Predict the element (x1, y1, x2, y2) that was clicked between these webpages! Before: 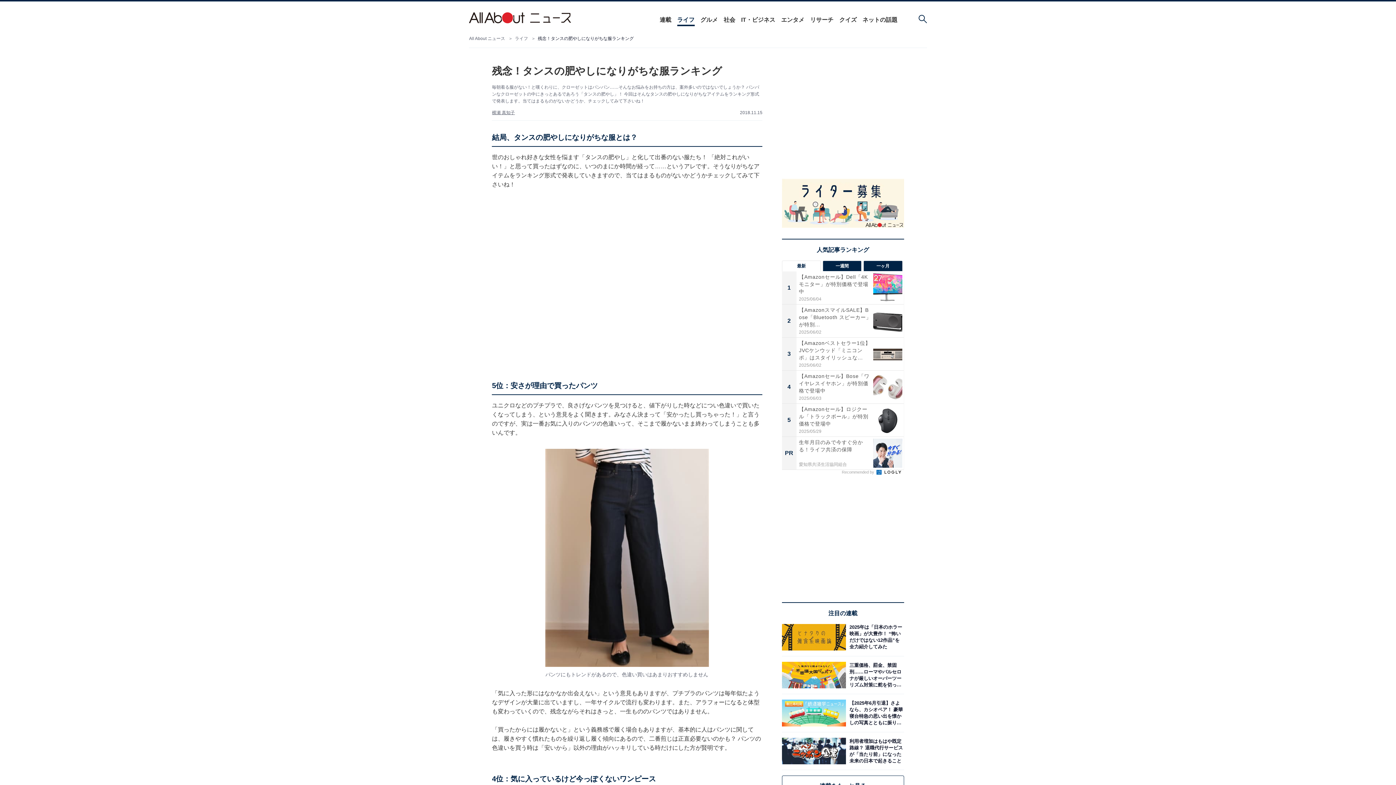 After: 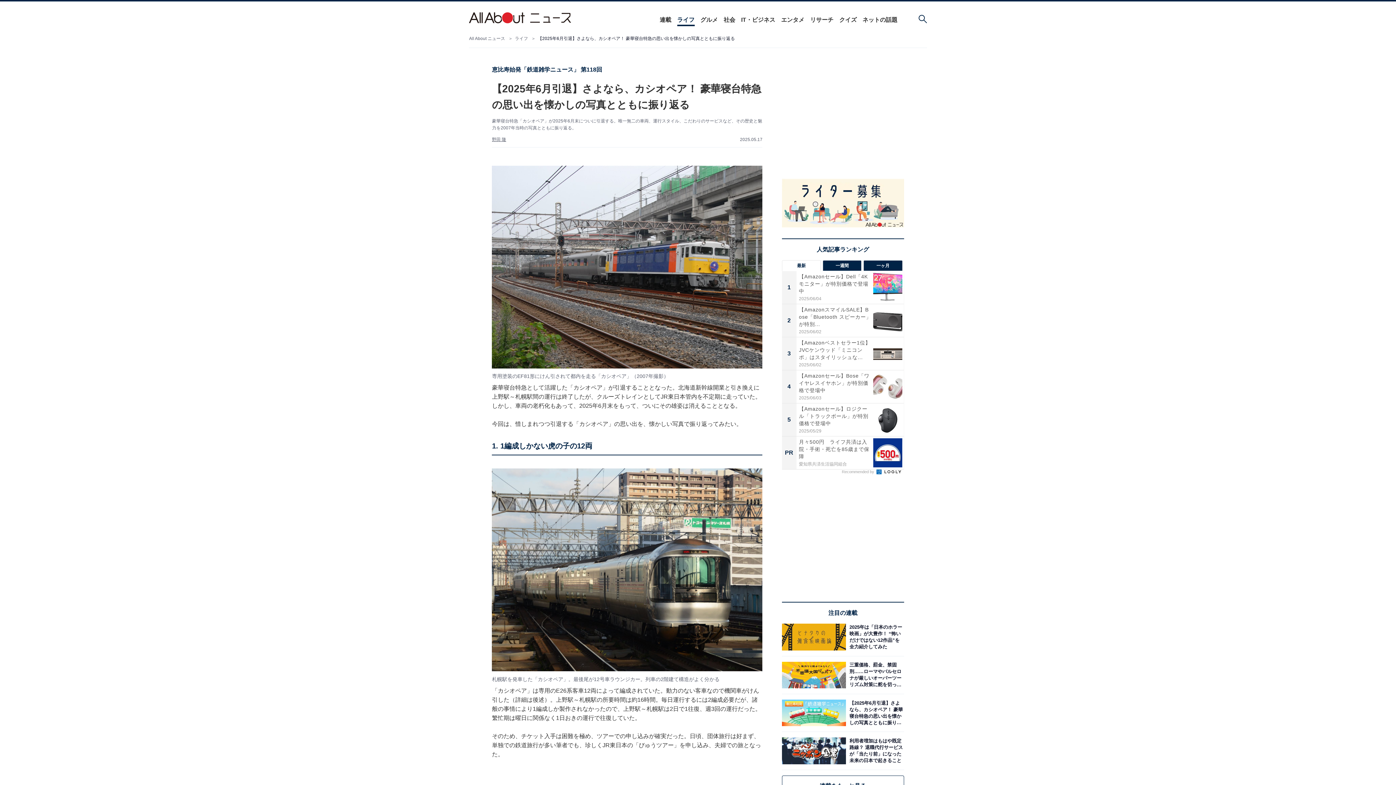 Action: bbox: (846, 700, 904, 726)